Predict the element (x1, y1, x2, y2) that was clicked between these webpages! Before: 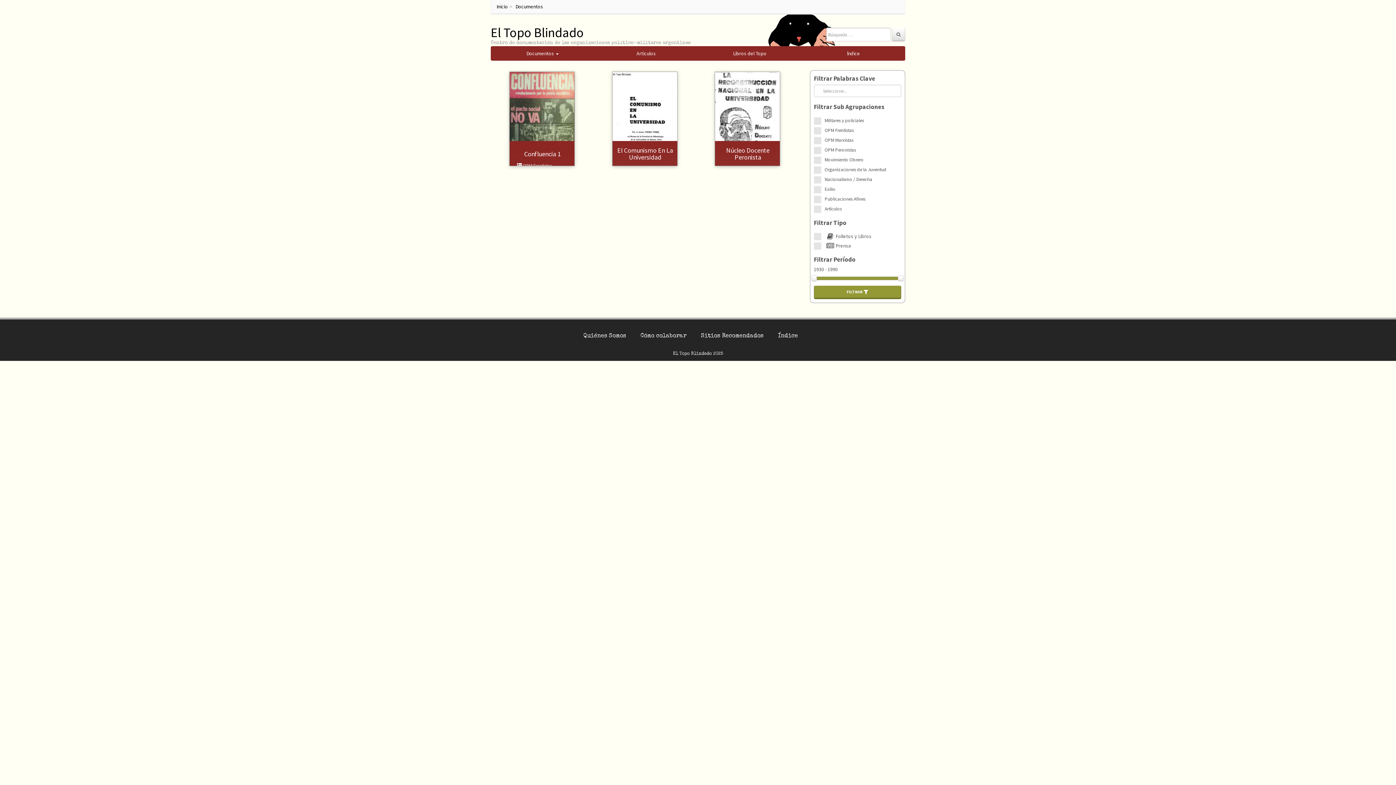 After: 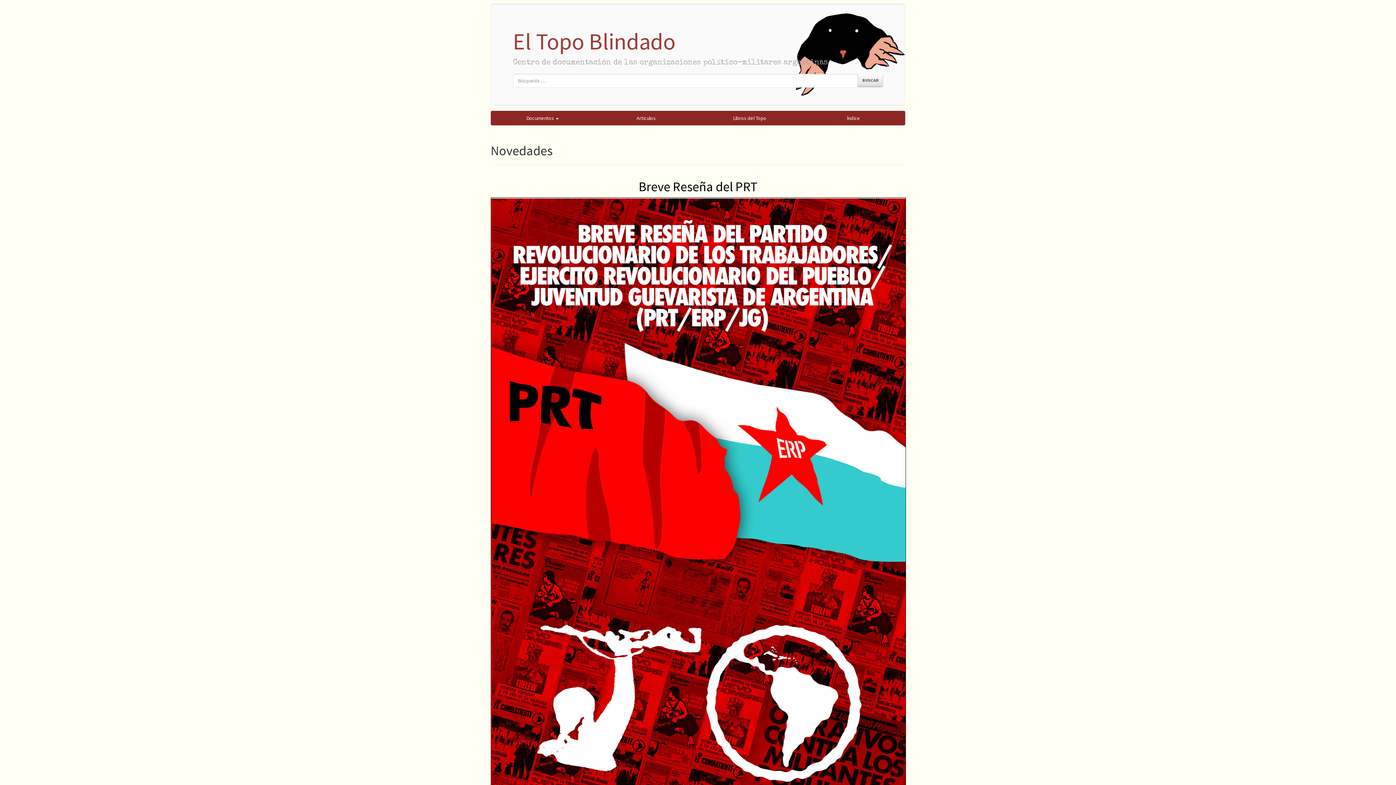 Action: label: Inicio bbox: (496, 3, 508, 9)